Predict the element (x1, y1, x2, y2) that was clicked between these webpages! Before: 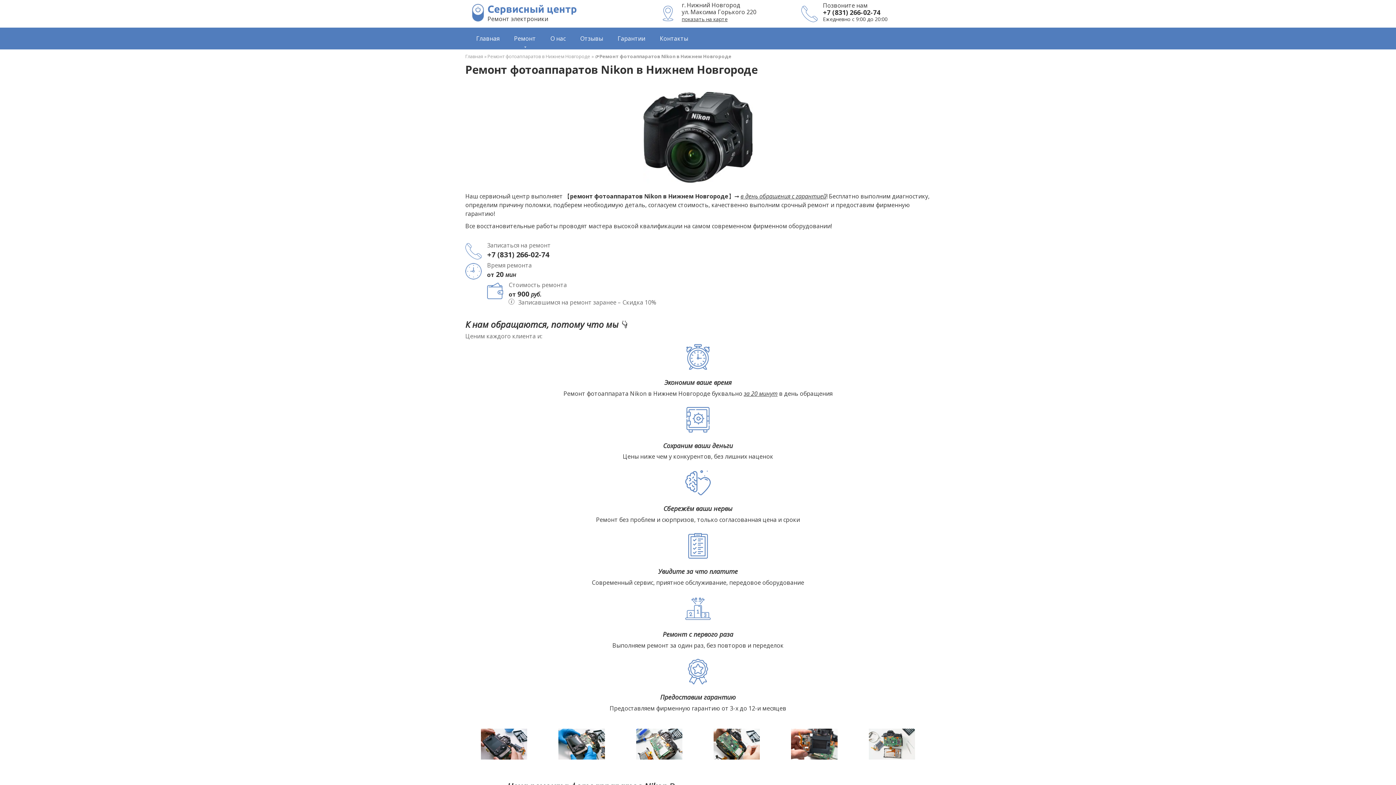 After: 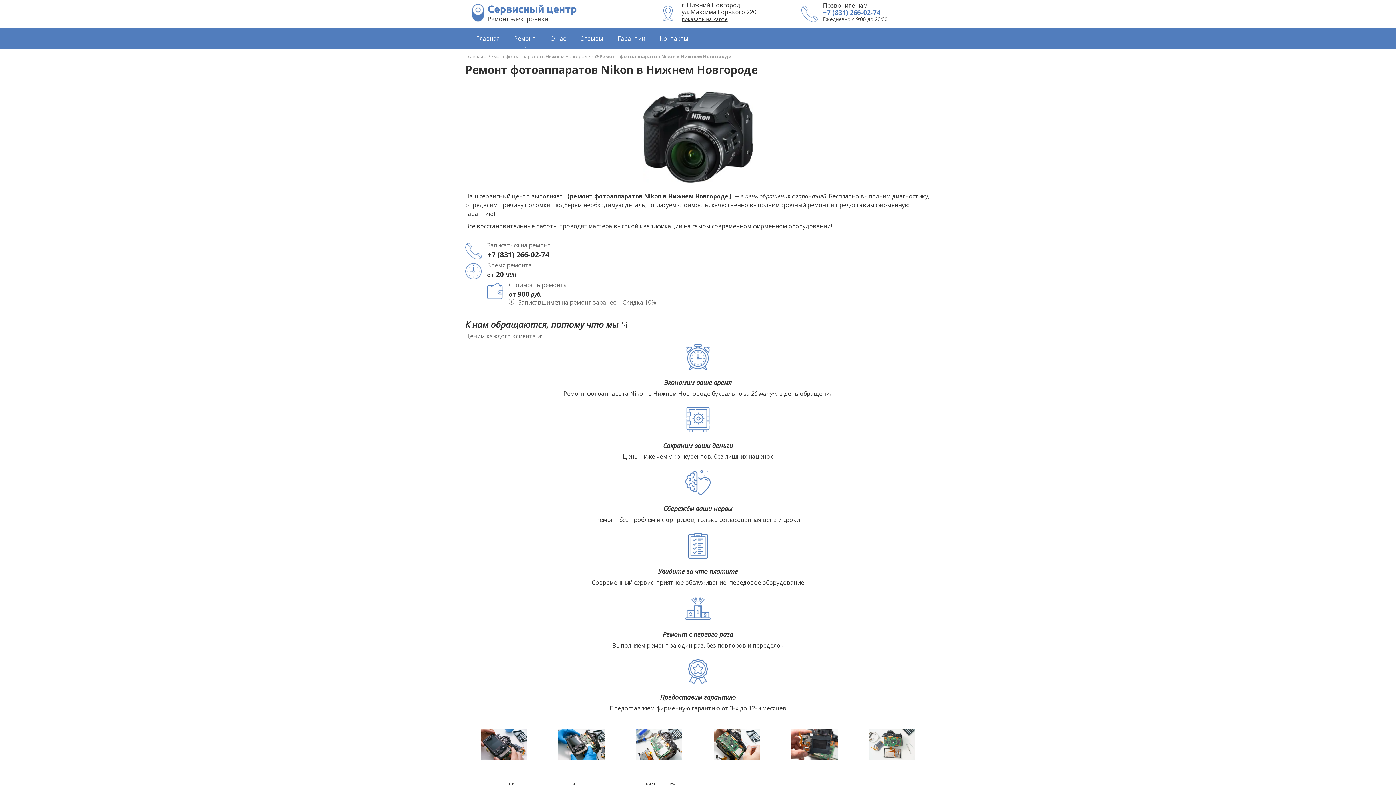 Action: bbox: (823, 7, 880, 16) label: +7 (831) 266-02-74